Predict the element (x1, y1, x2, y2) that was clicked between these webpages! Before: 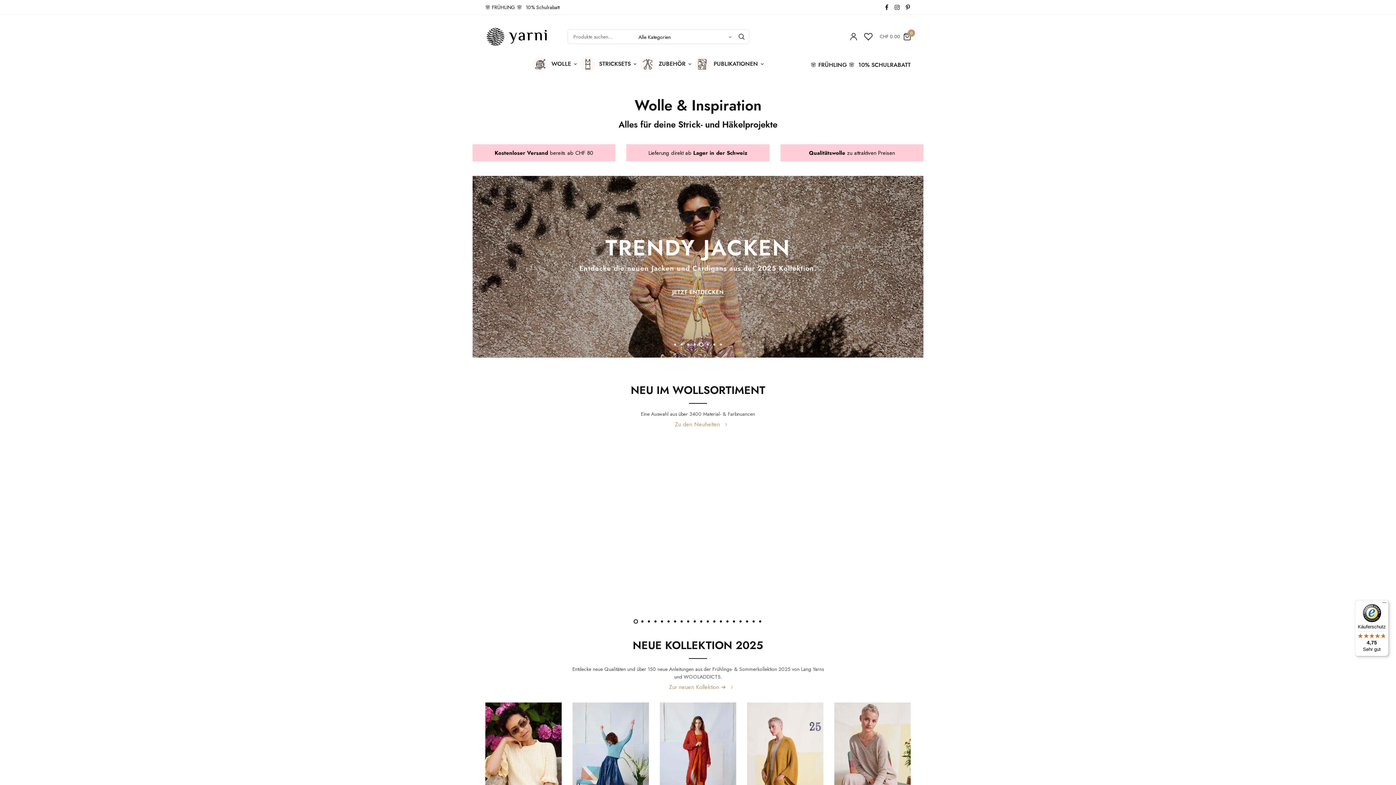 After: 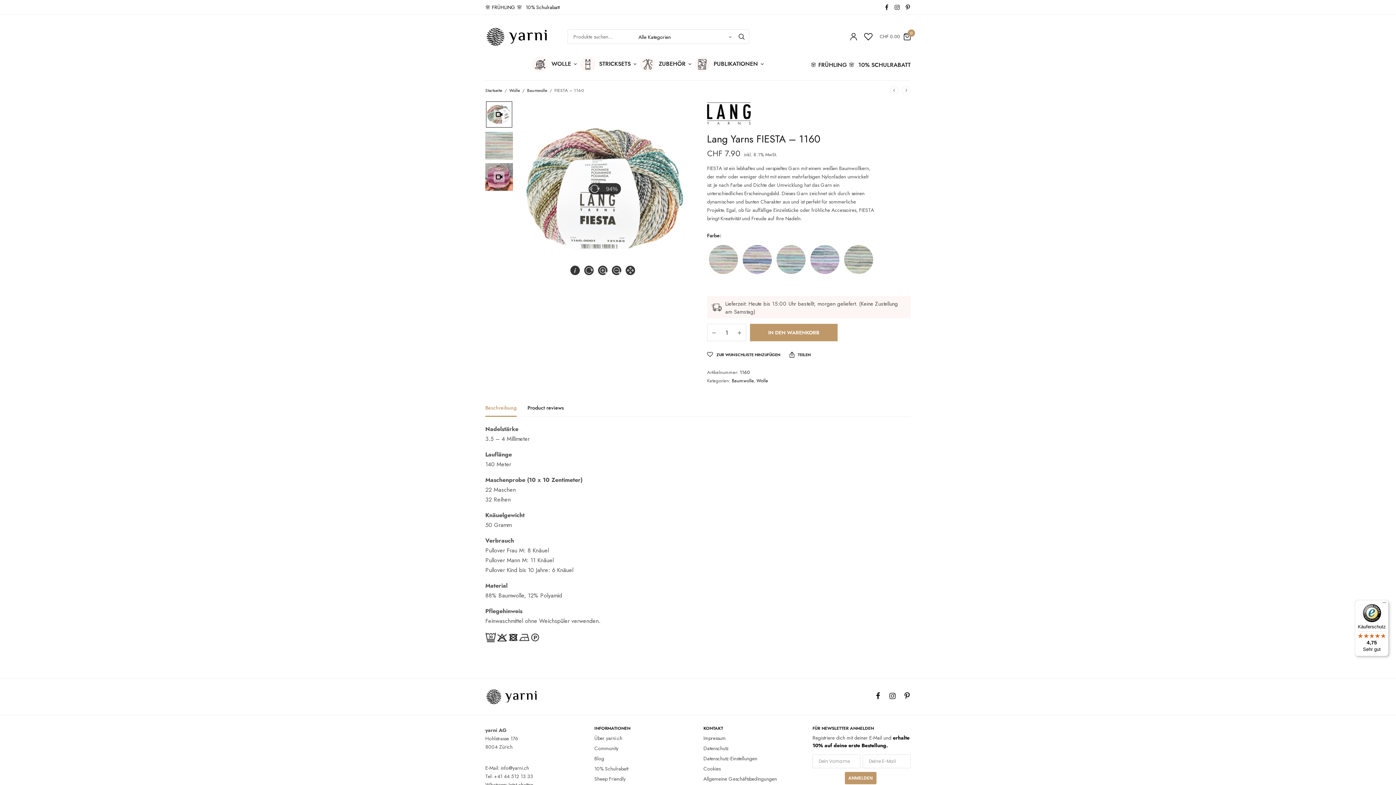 Action: bbox: (834, 439, 910, 516)